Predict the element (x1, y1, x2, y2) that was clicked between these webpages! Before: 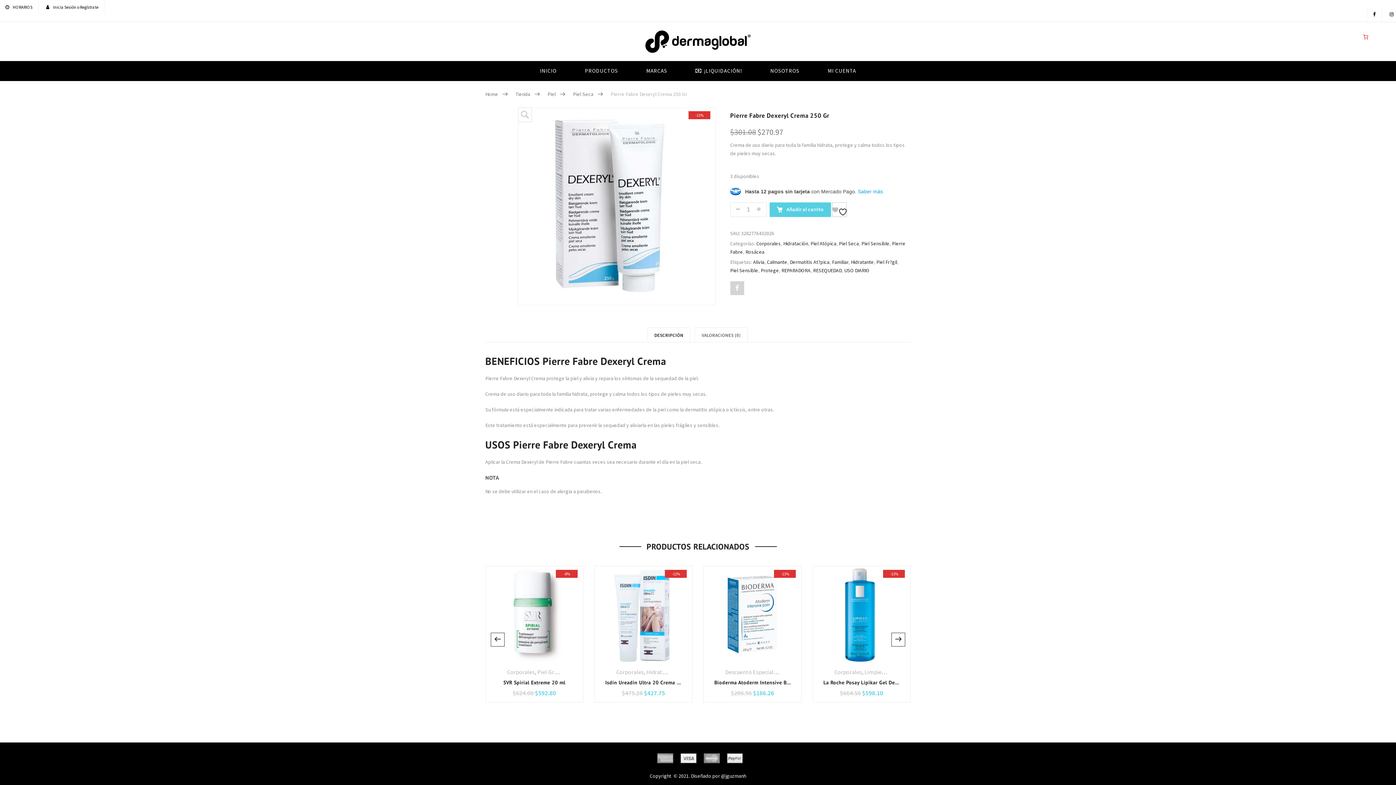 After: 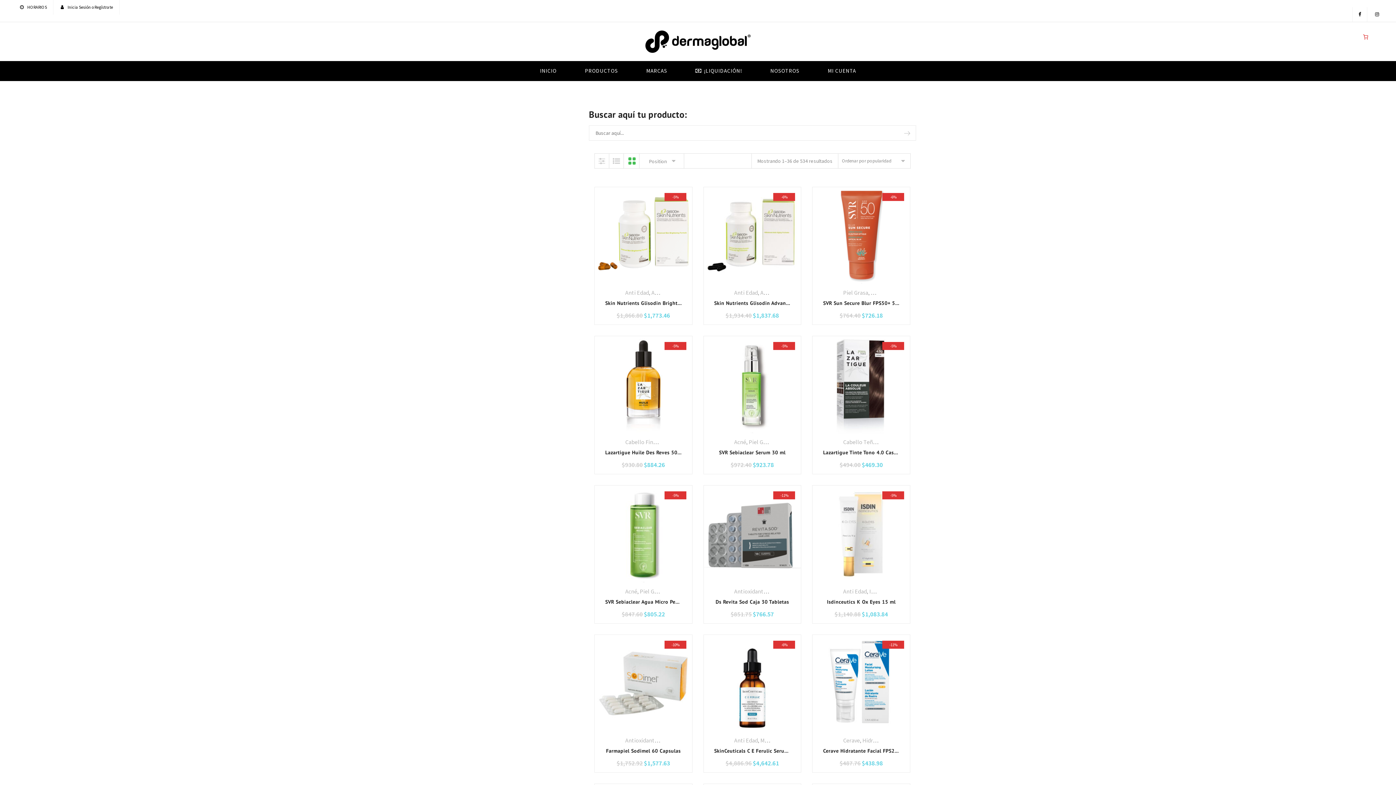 Action: bbox: (515, 90, 530, 97) label: Tienda